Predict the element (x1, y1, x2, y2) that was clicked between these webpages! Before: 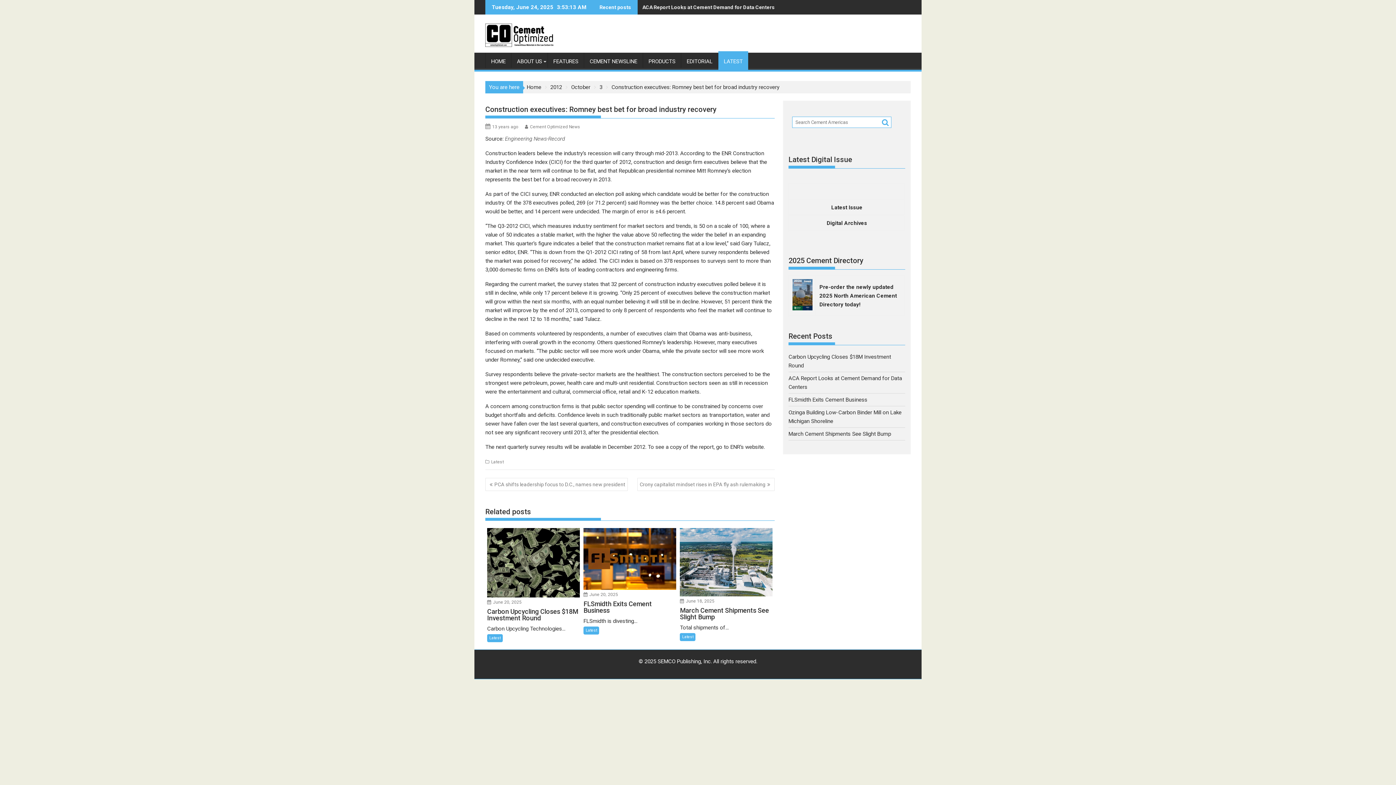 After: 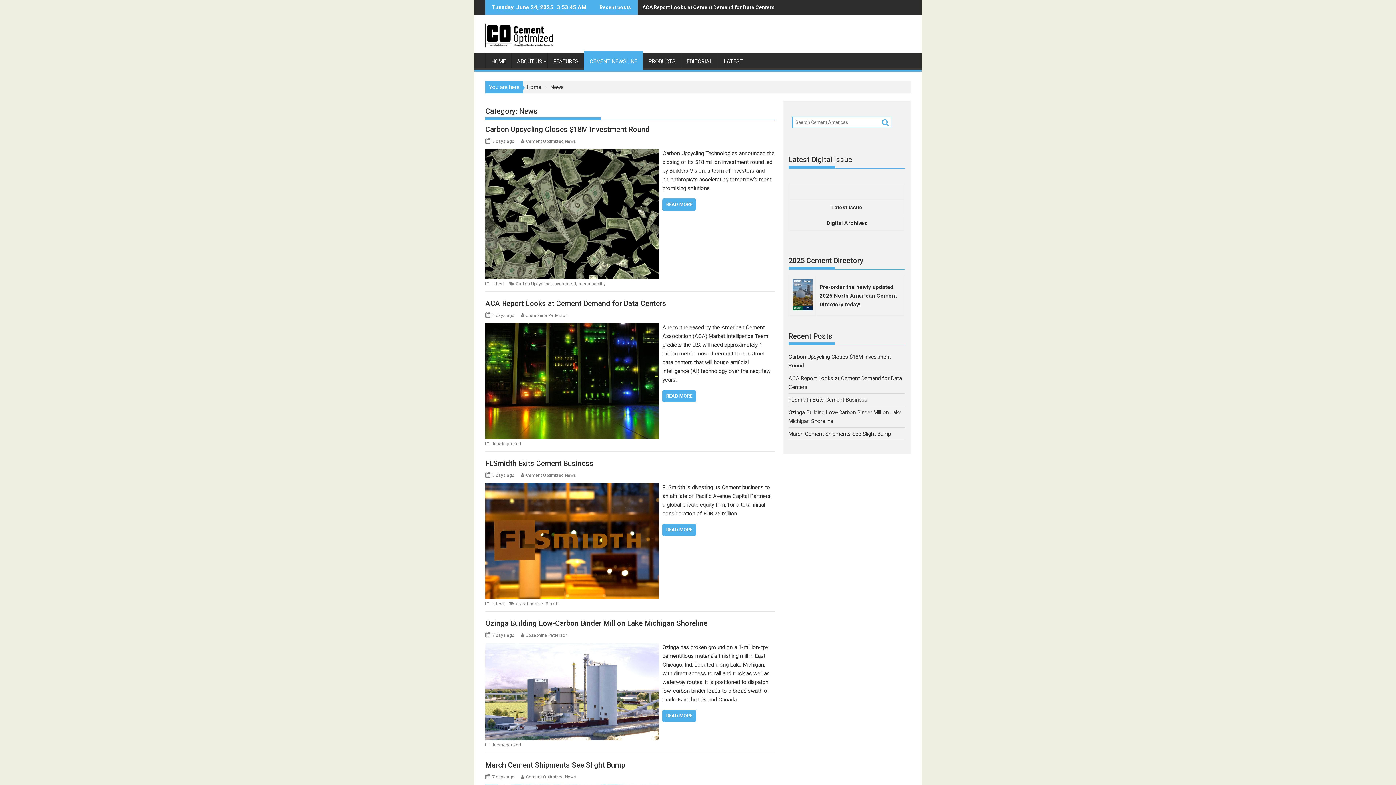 Action: label: CEMENT NEWSLINE bbox: (584, 52, 642, 70)